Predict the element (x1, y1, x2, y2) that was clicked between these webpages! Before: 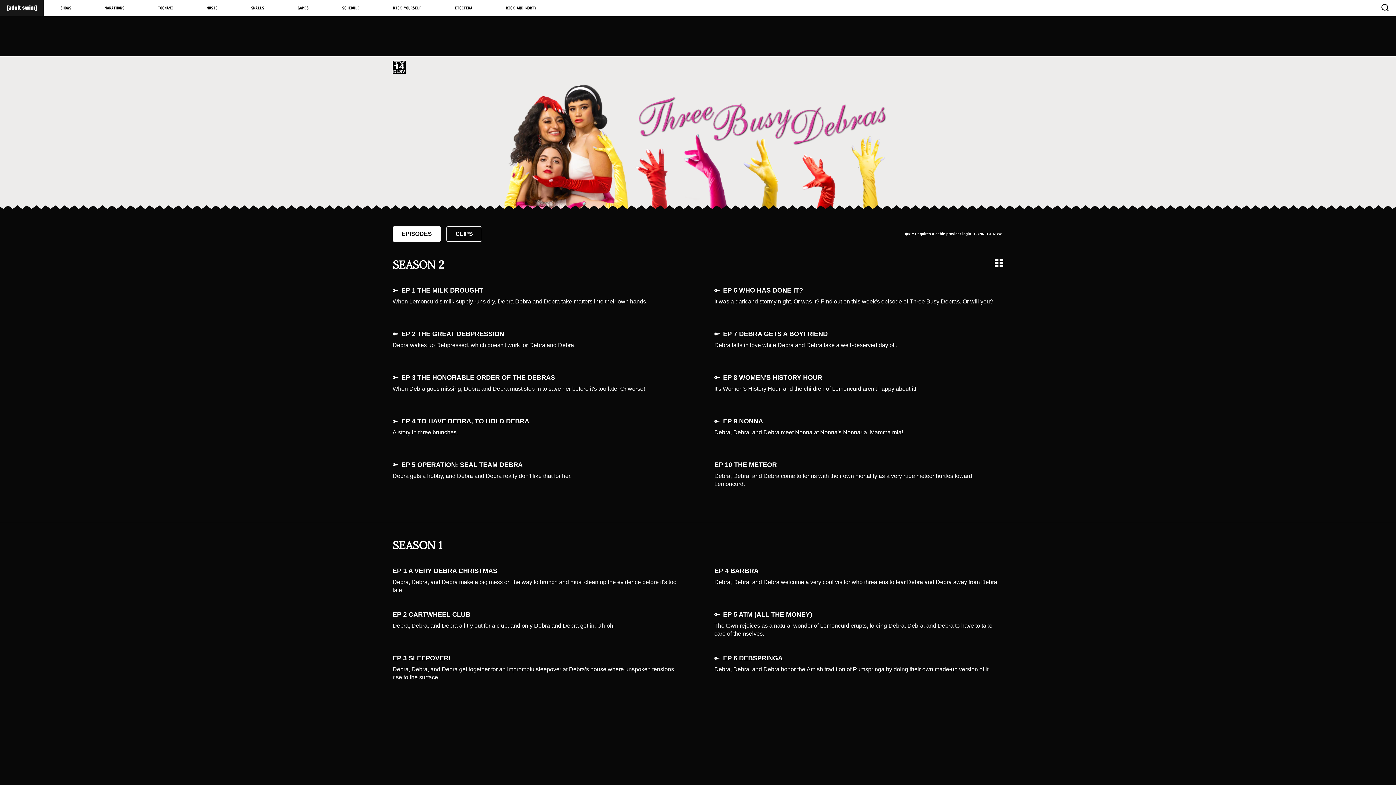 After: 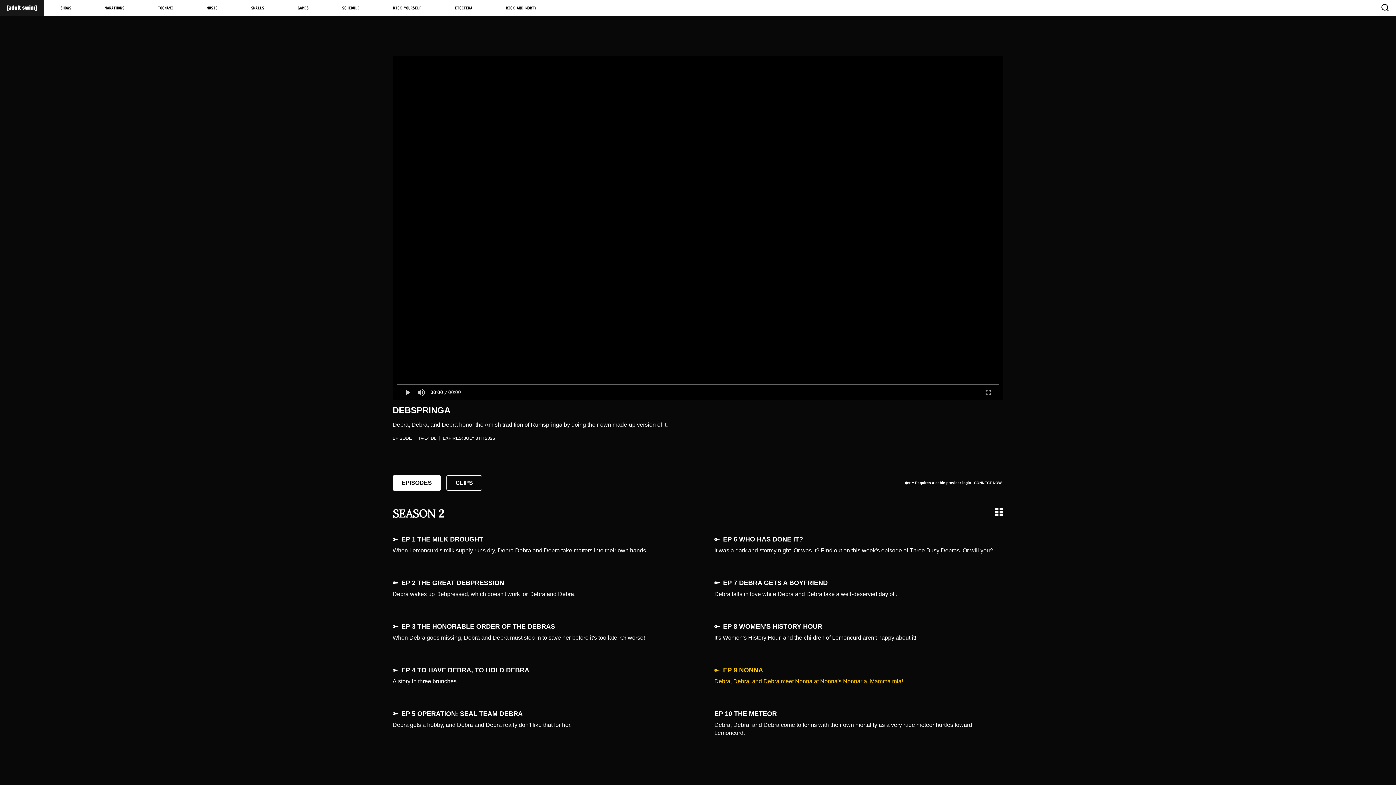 Action: bbox: (703, 649, 1014, 679) label: EP 6 DEBSPRINGA

Debra, Debra, and Debra honor the Amish tradition of Rumspringa by doing their own made-up version of it.